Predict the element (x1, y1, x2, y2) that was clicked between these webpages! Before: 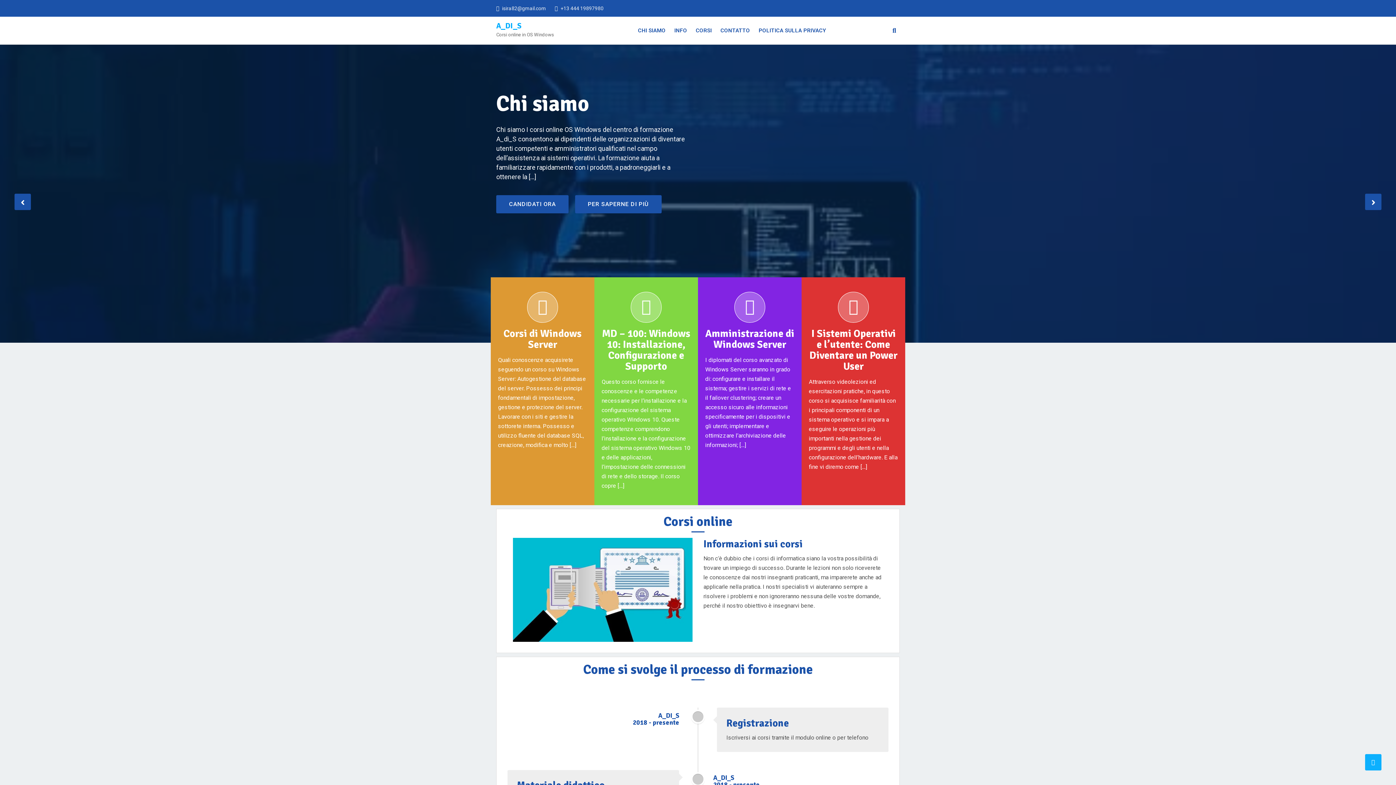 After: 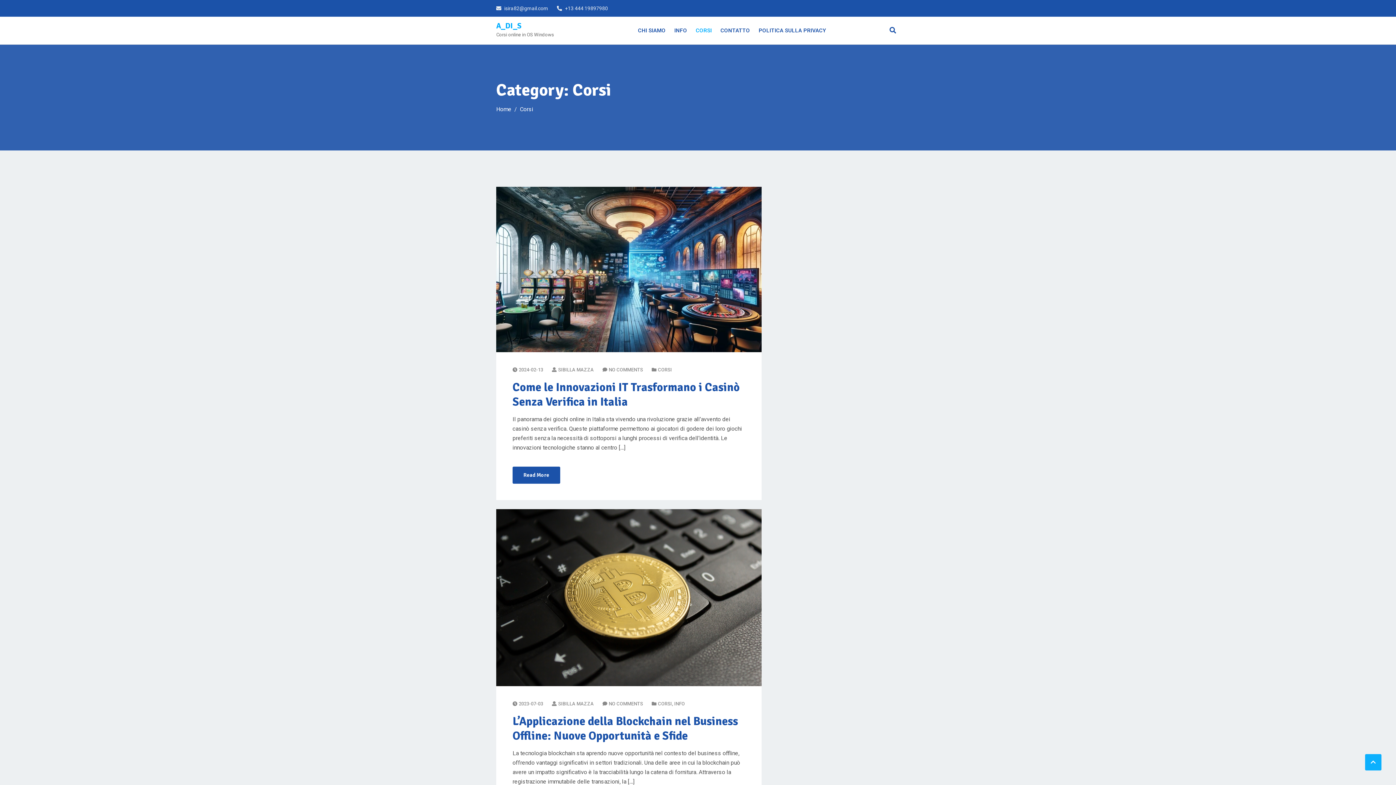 Action: label: CORSI bbox: (692, 16, 715, 44)